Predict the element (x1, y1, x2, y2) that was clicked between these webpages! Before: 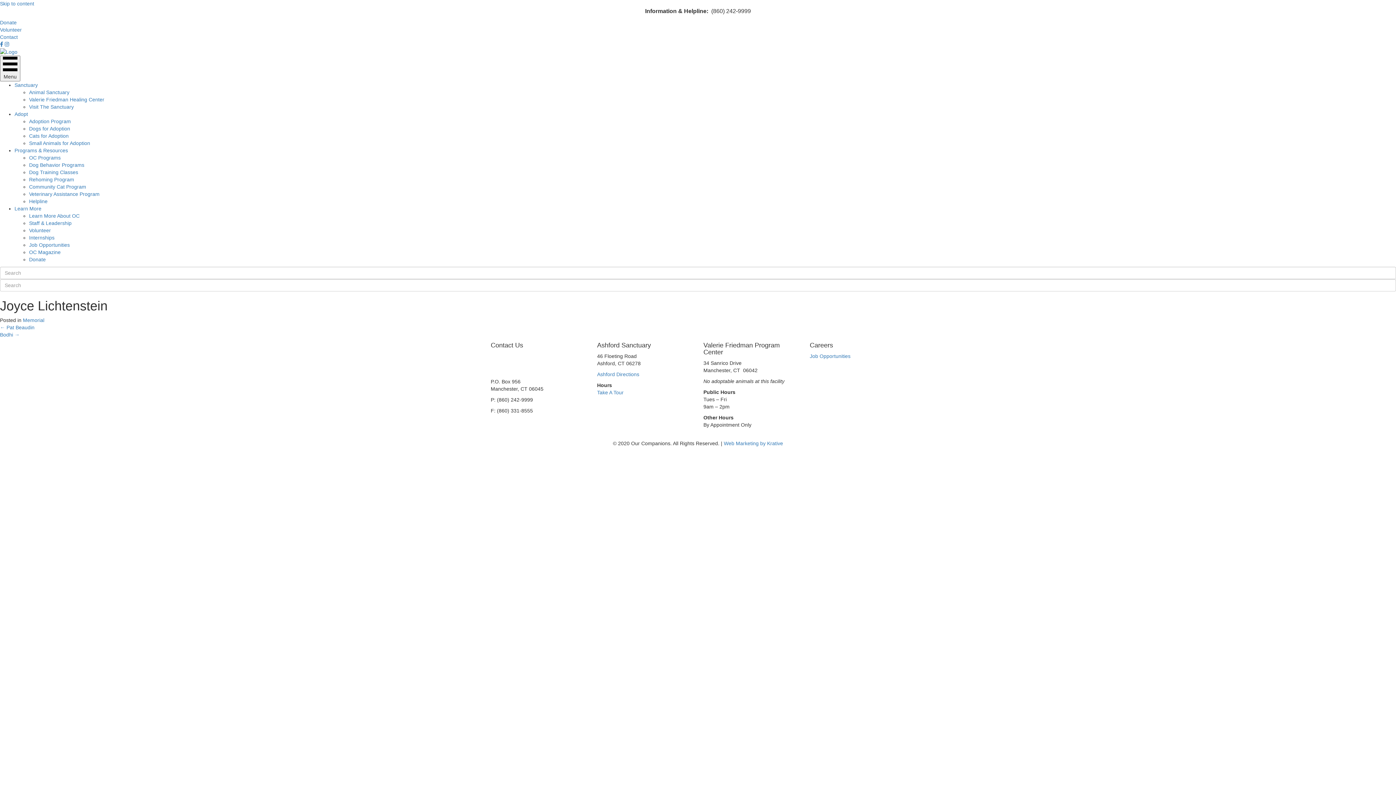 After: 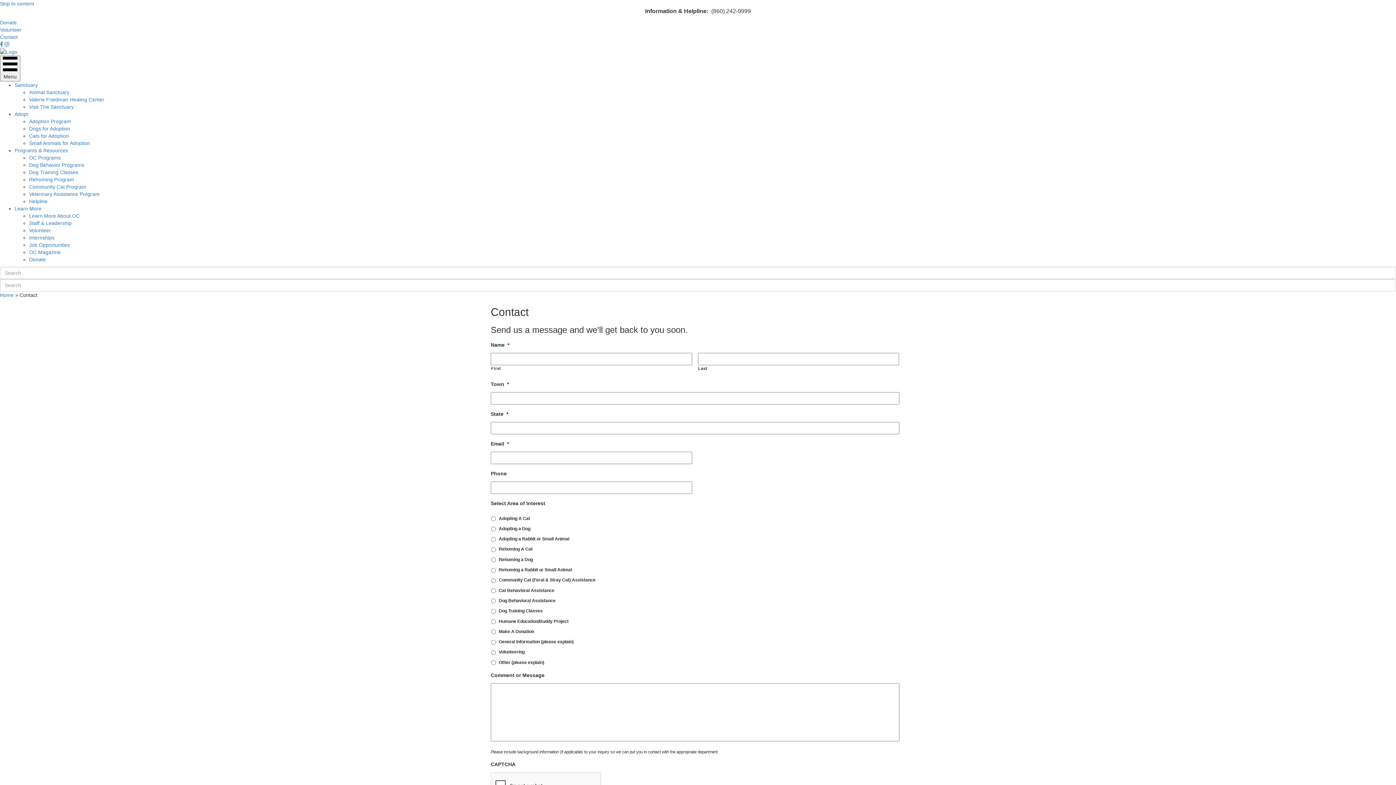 Action: label: Contact bbox: (0, 34, 17, 40)